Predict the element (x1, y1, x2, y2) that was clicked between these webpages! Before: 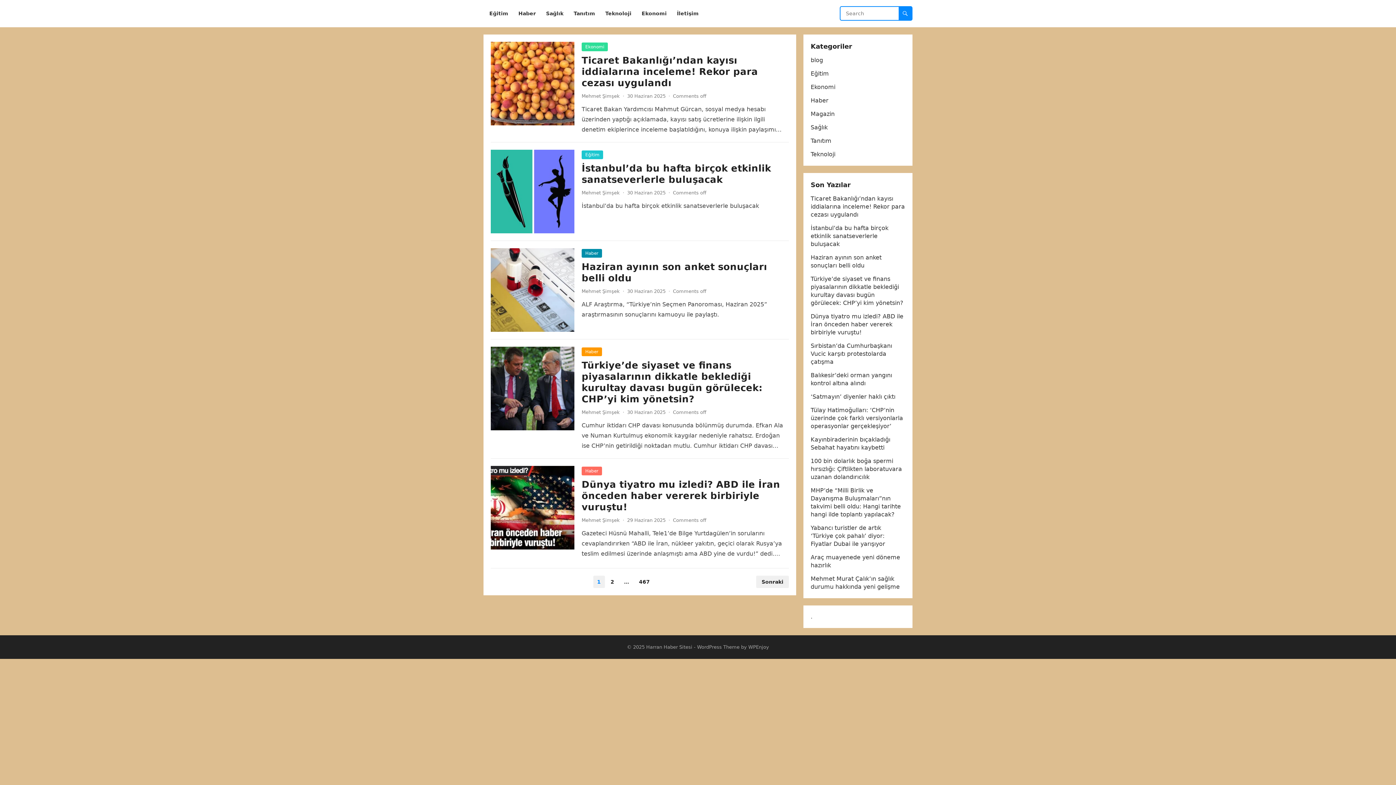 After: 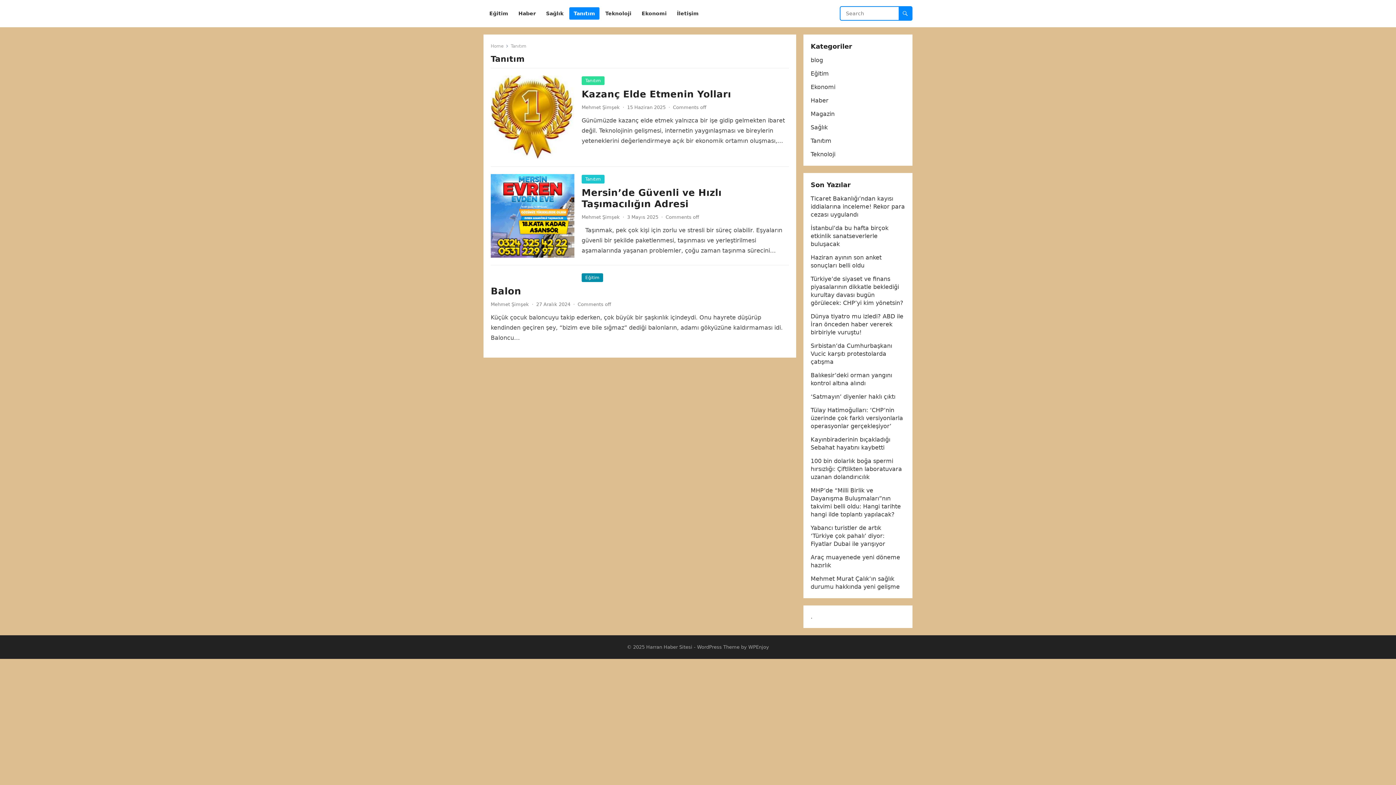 Action: bbox: (810, 137, 831, 144) label: Tanıtım